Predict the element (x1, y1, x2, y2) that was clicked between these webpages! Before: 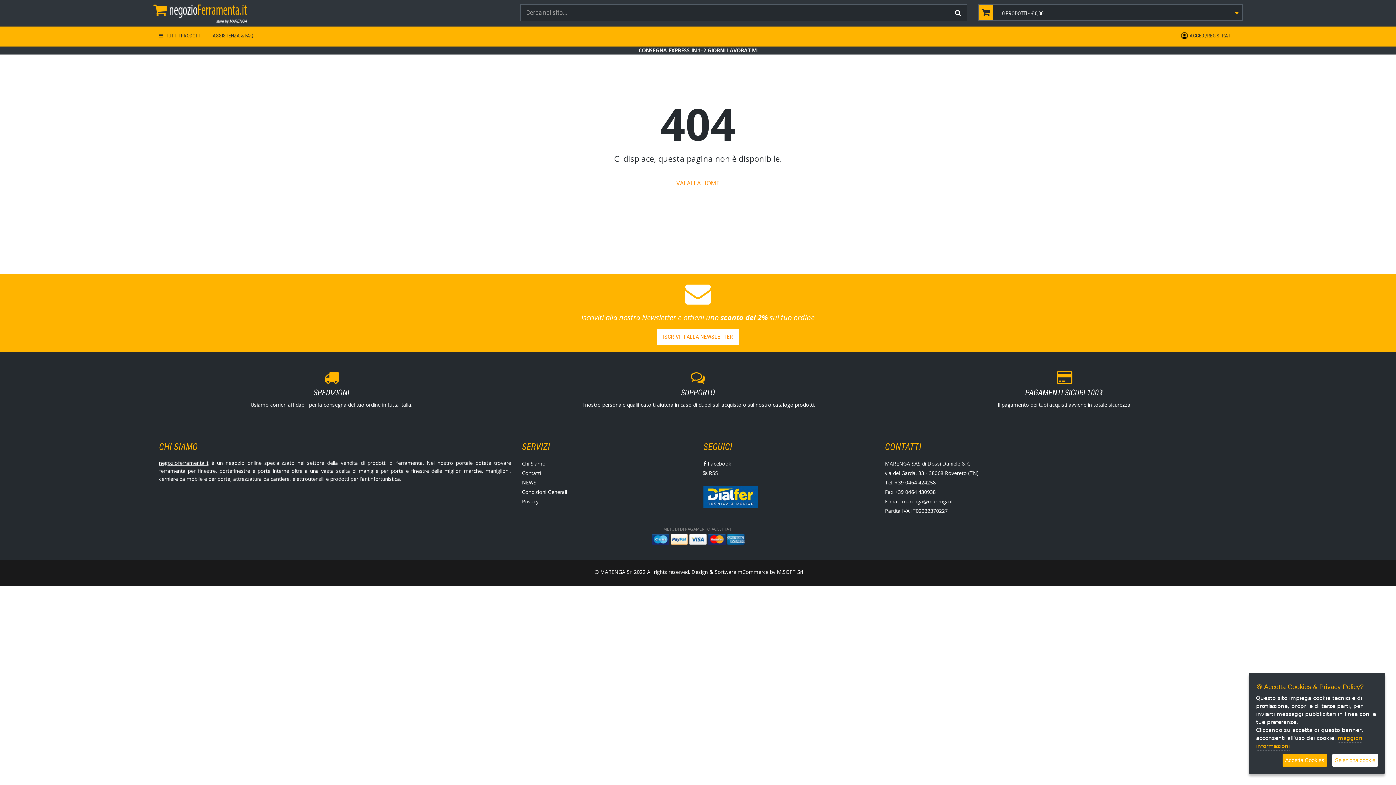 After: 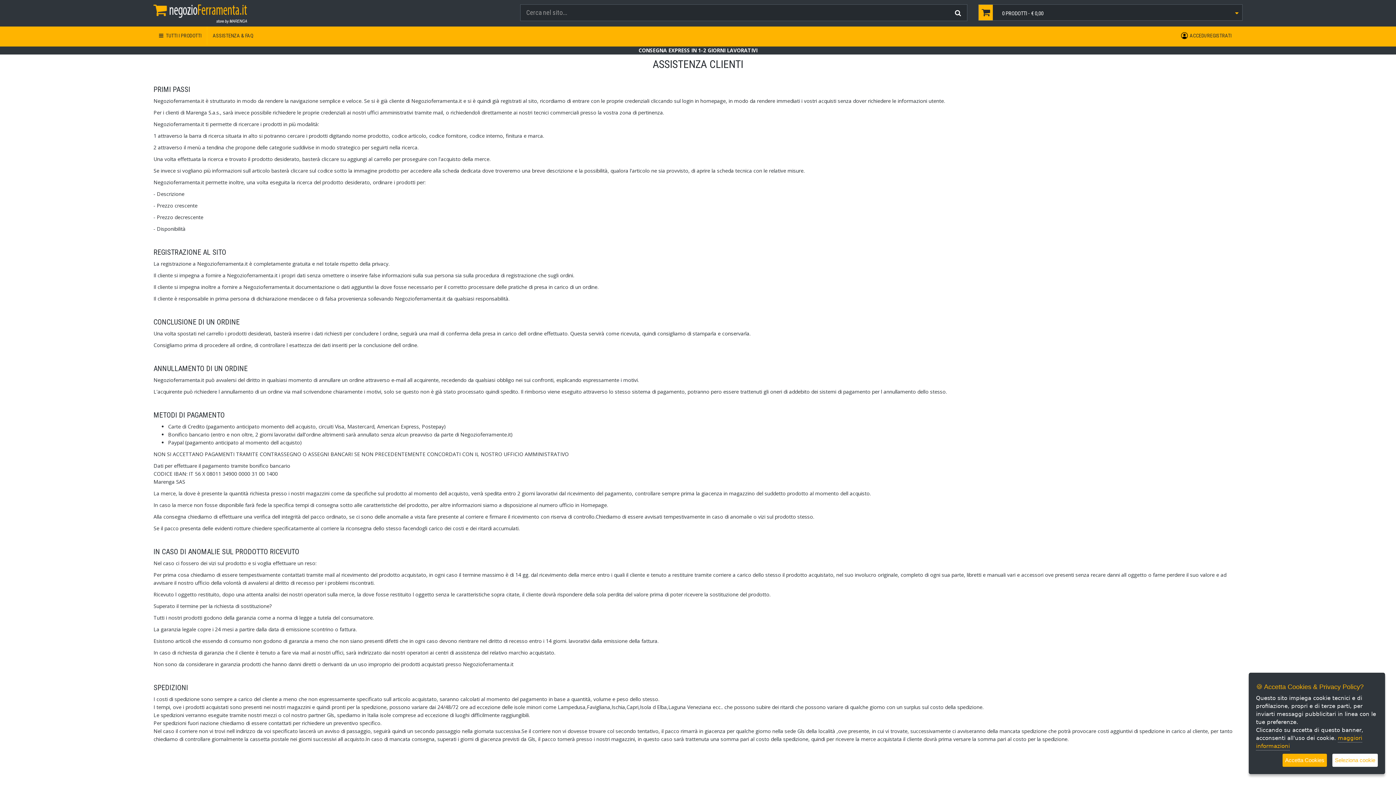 Action: label: ASSISTENZA & FAQ bbox: (207, 26, 258, 44)